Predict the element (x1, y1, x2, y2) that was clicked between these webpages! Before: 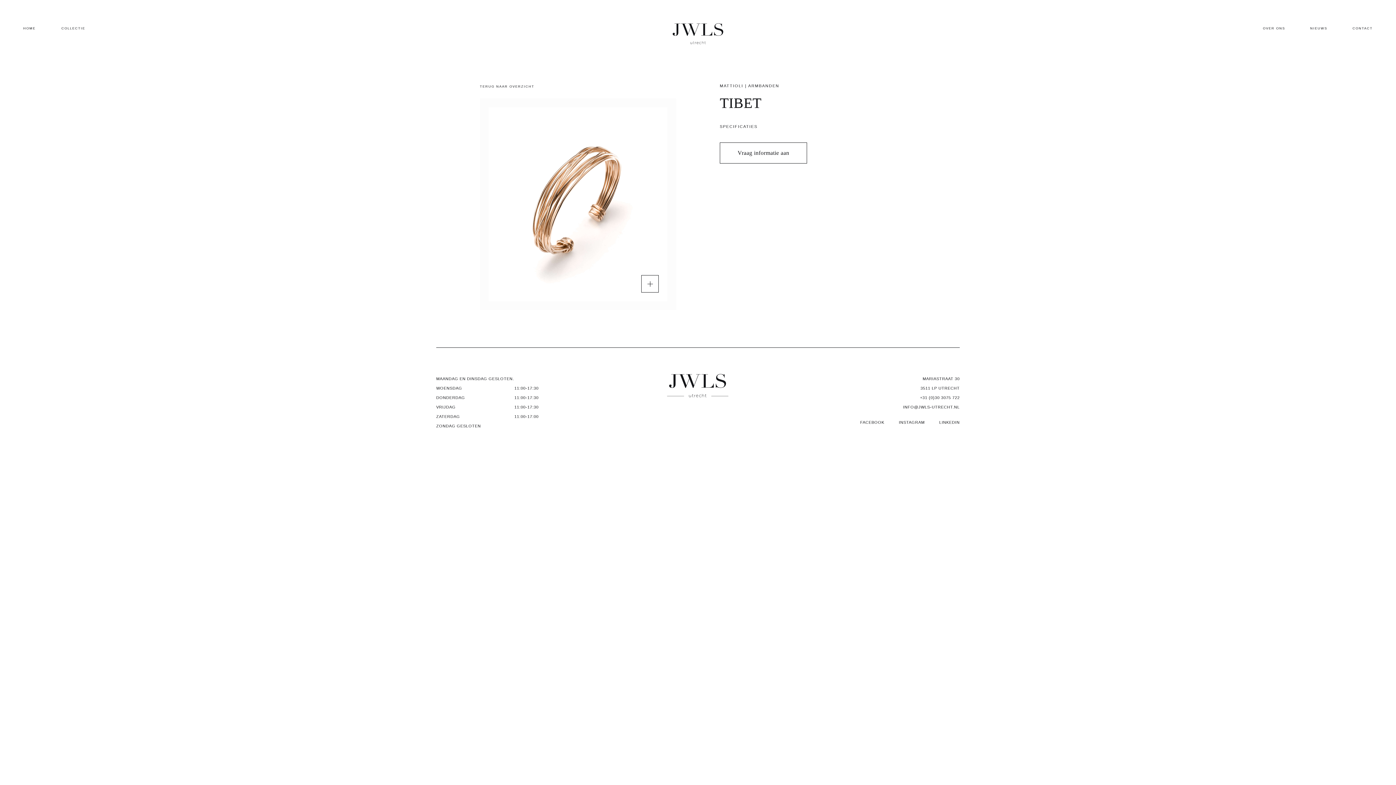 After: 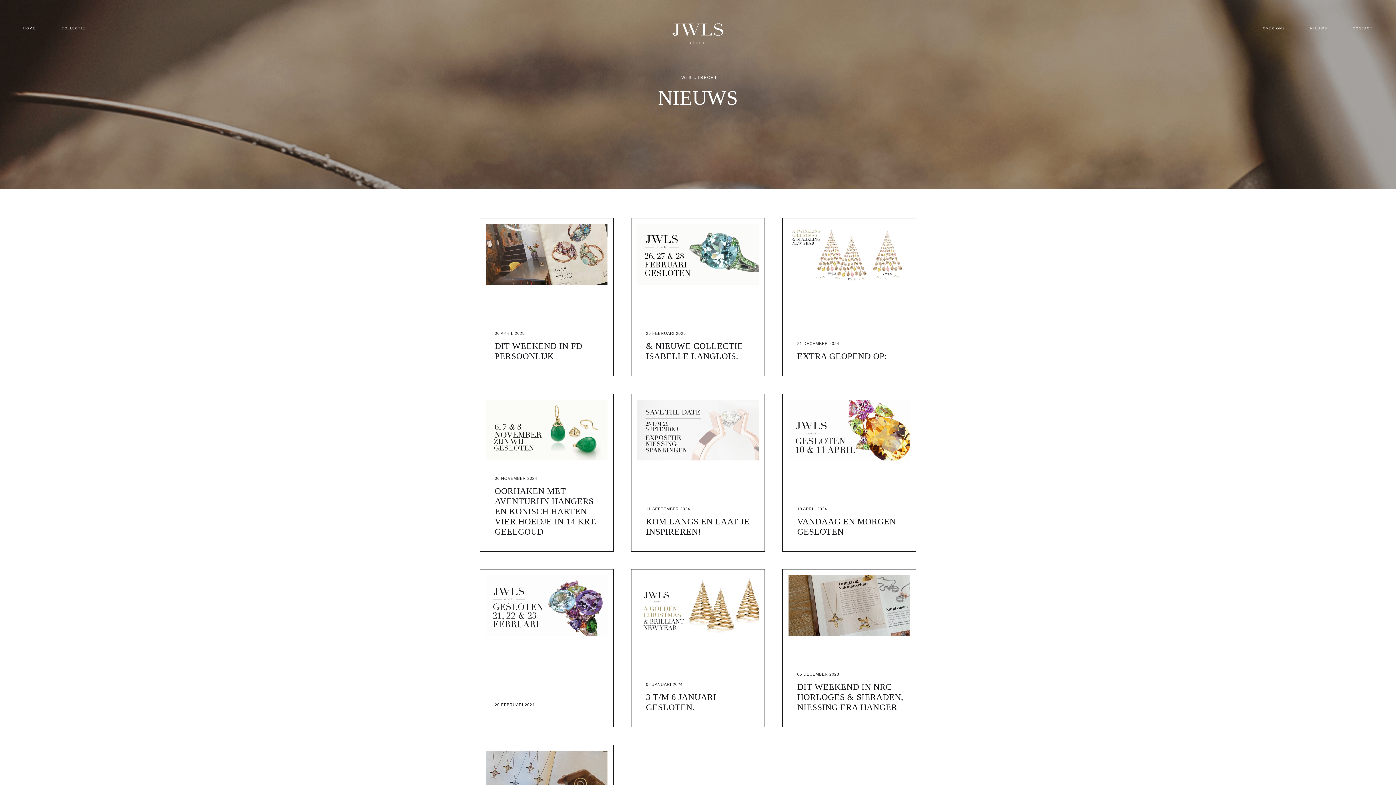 Action: bbox: (1310, 25, 1327, 31) label: NIEUWS